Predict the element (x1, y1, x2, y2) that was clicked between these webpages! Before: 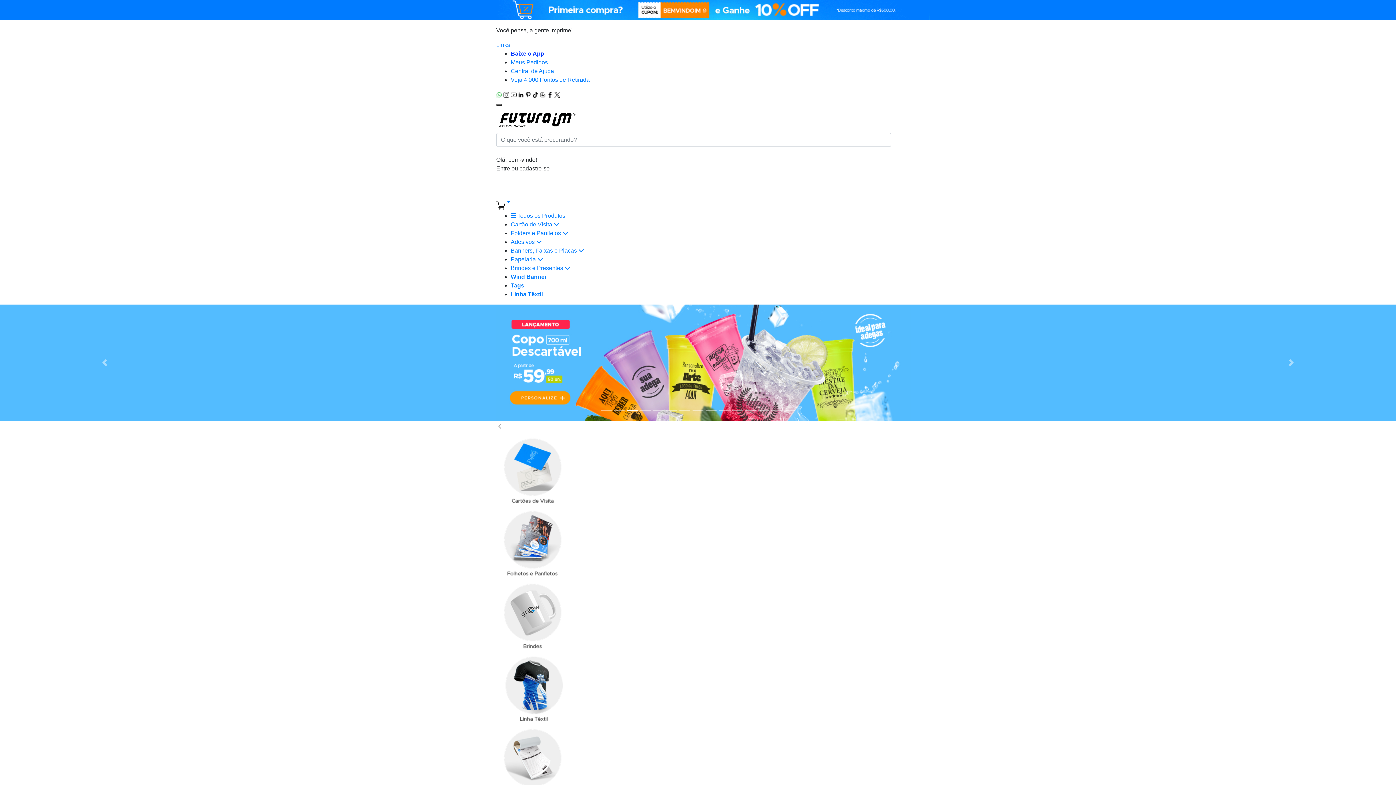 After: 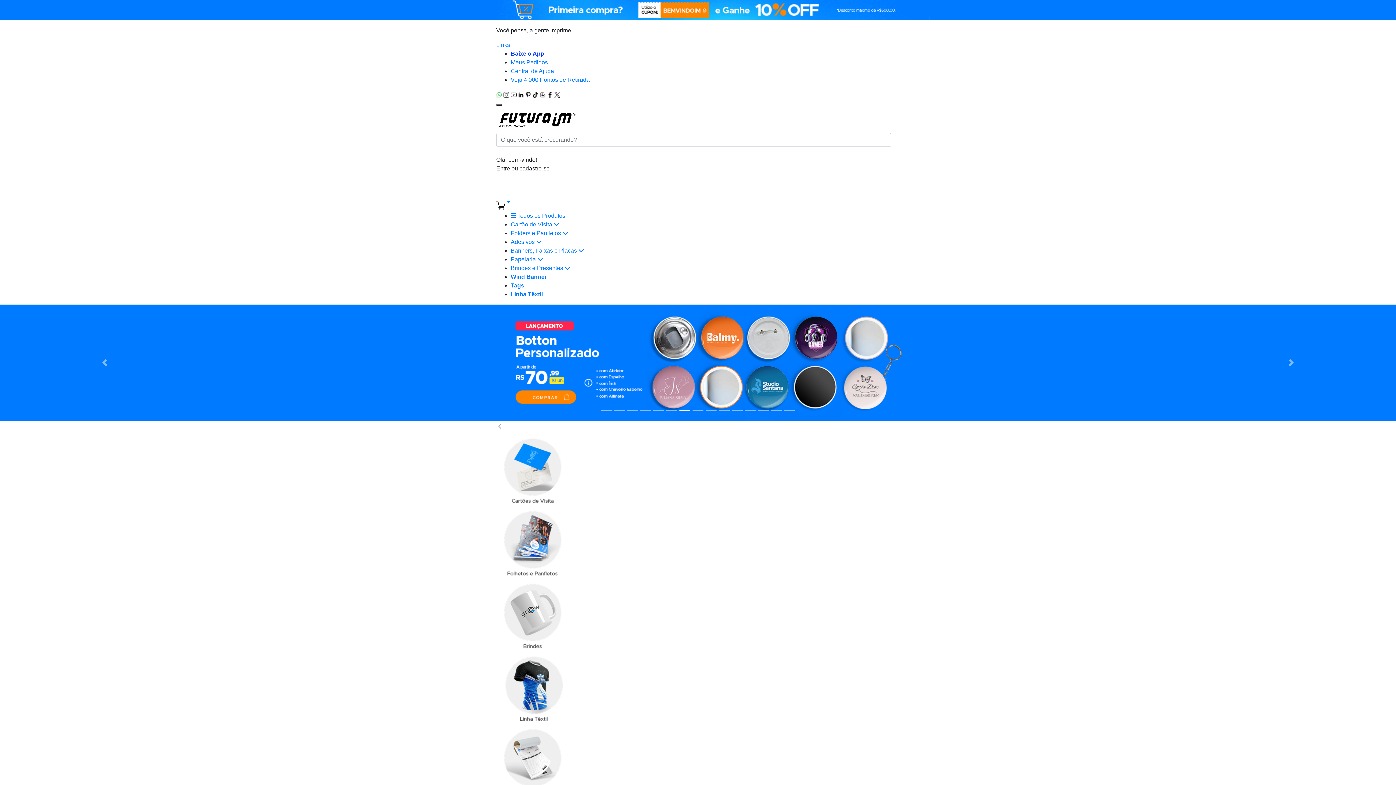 Action: bbox: (554, 91, 560, 97)